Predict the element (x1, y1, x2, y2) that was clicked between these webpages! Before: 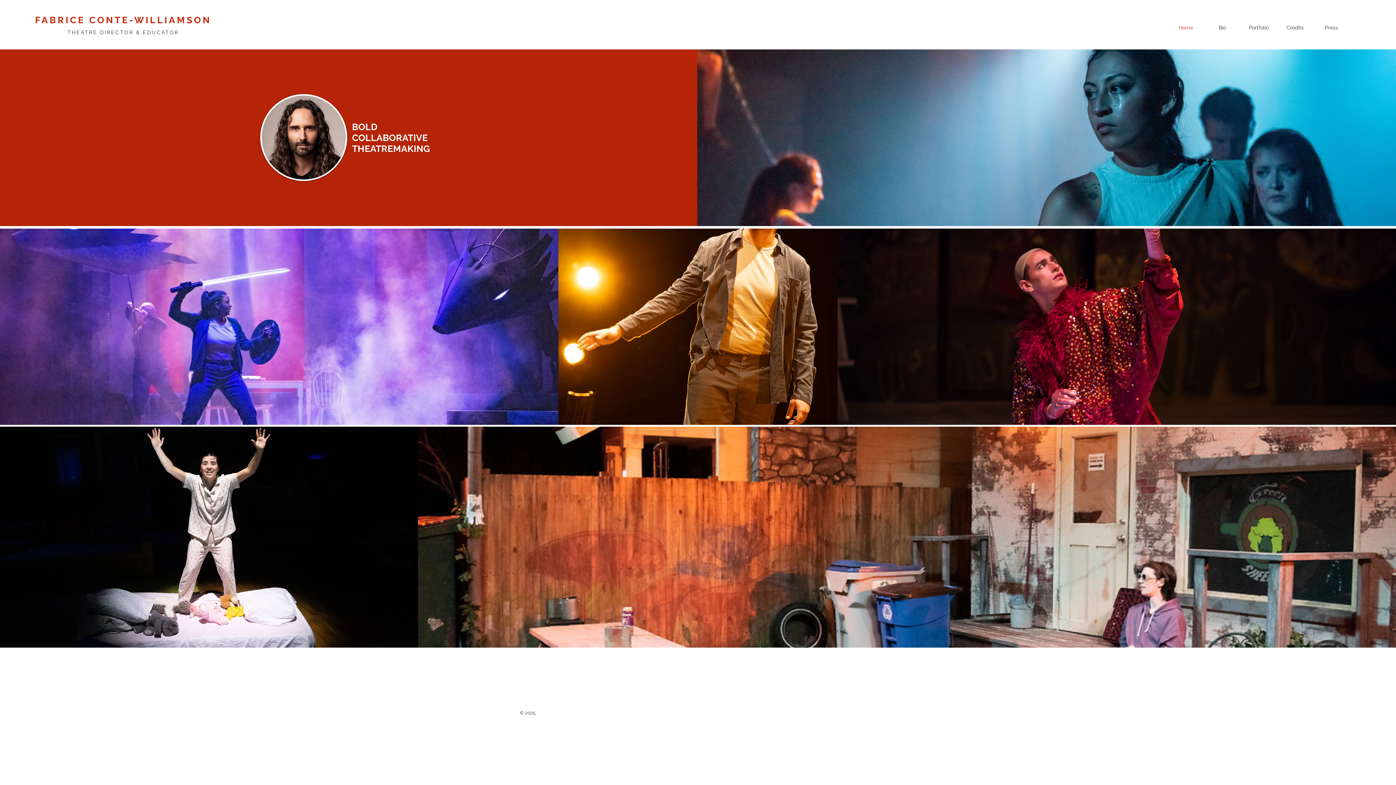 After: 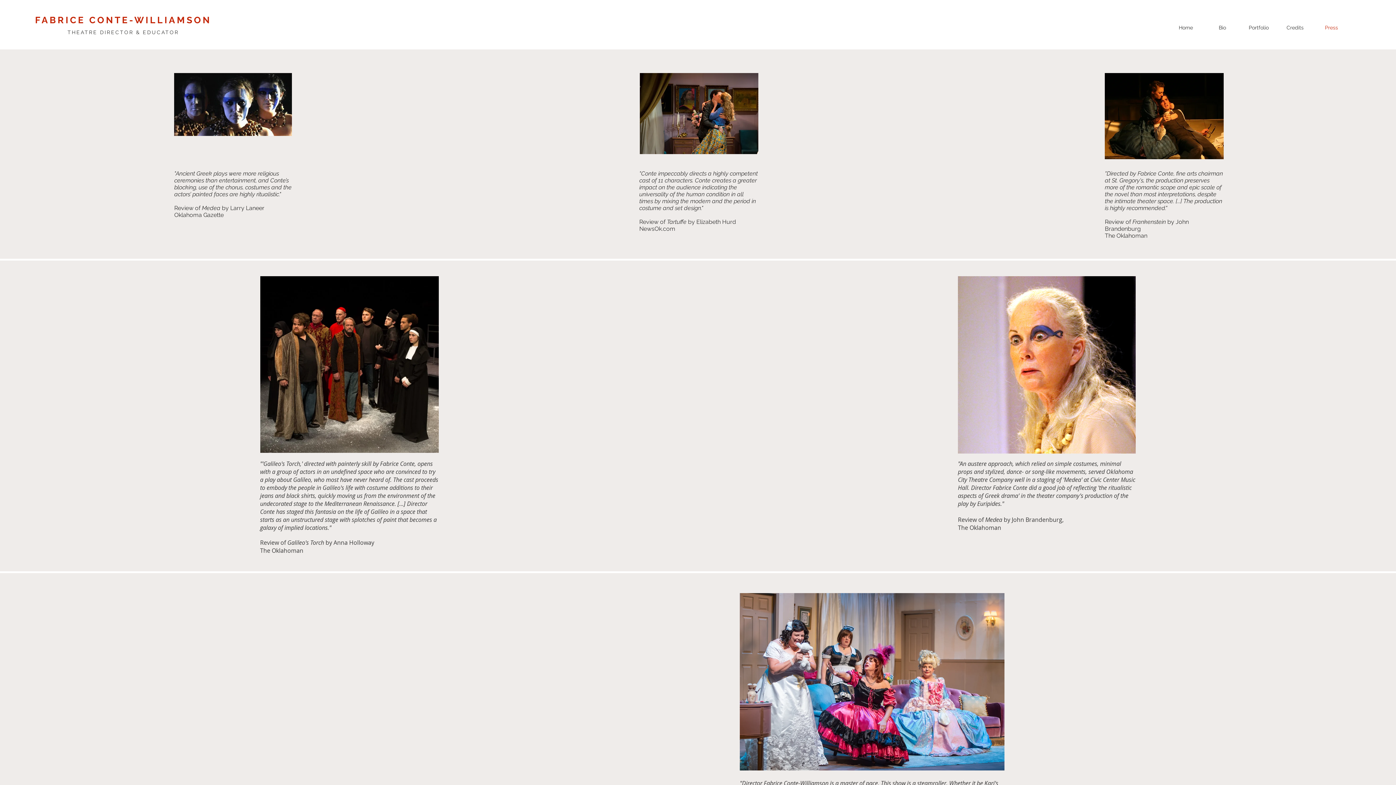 Action: bbox: (1313, 22, 1349, 33) label: Press